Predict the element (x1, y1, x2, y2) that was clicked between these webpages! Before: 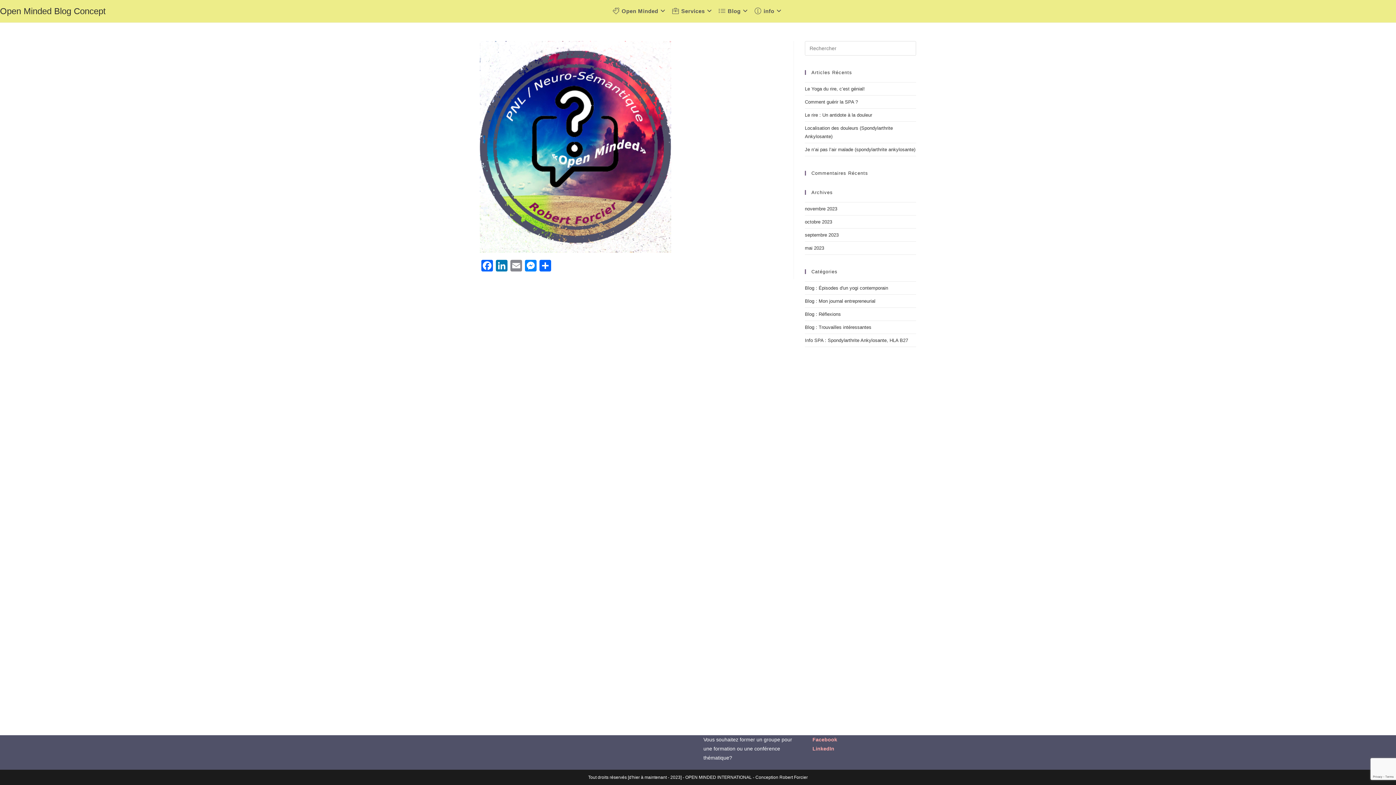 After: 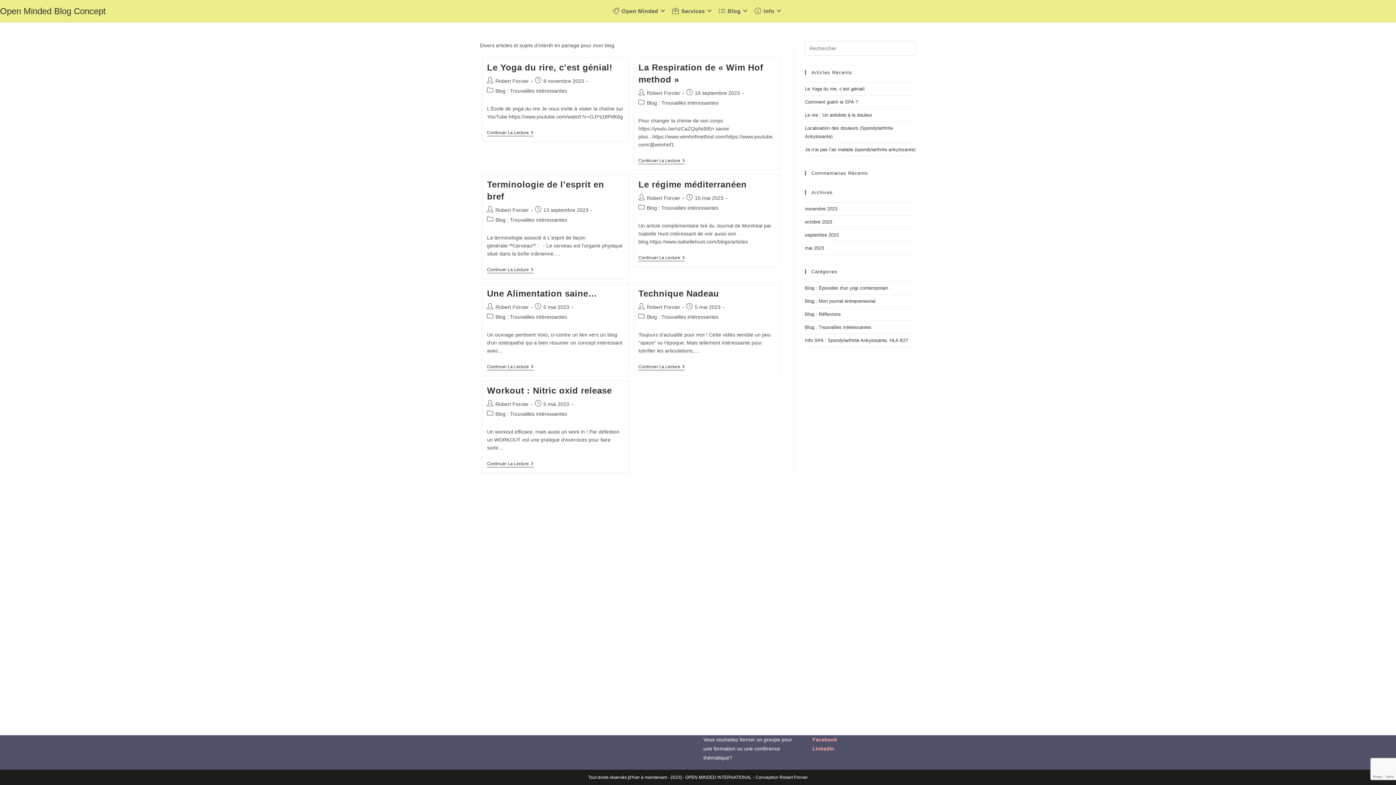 Action: bbox: (805, 324, 871, 330) label: Blog : Trouvailles intéressantes